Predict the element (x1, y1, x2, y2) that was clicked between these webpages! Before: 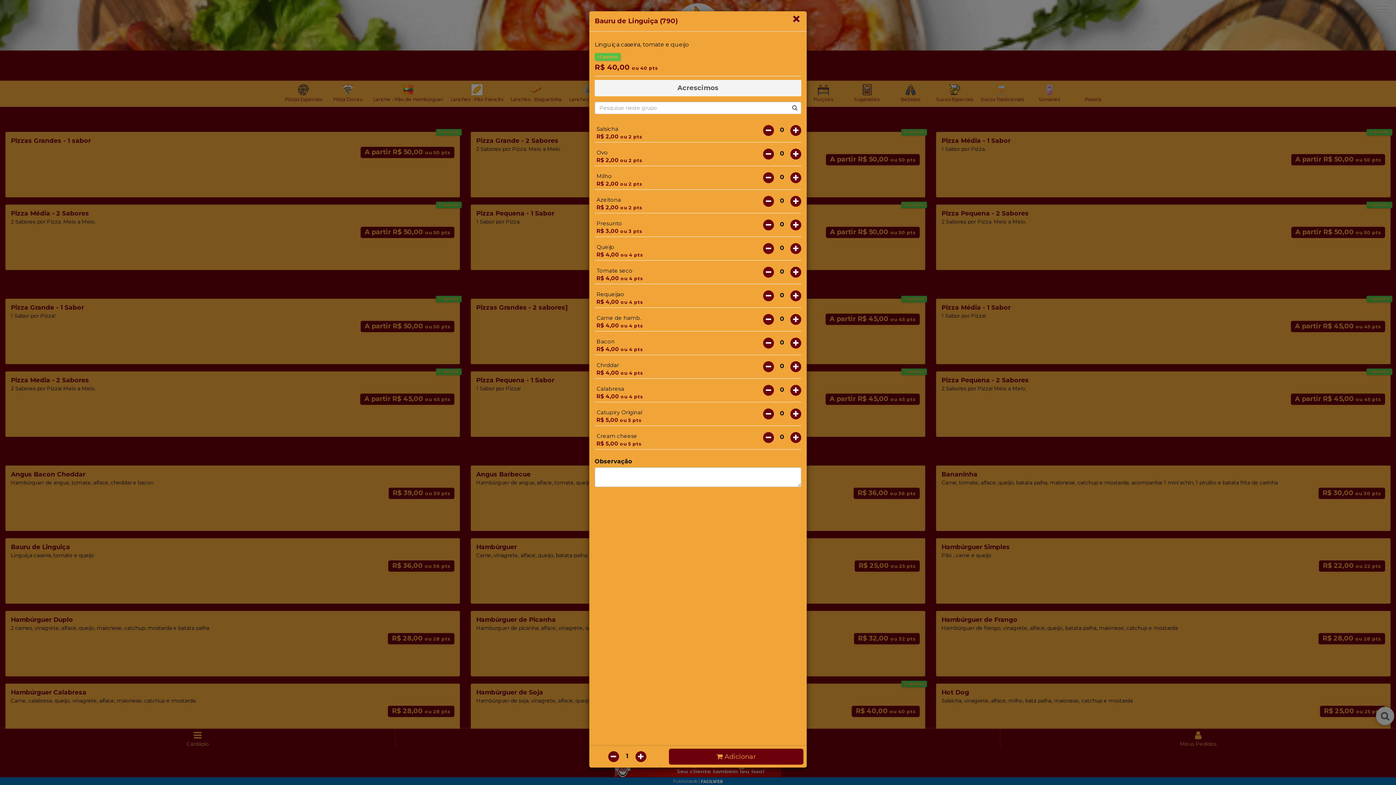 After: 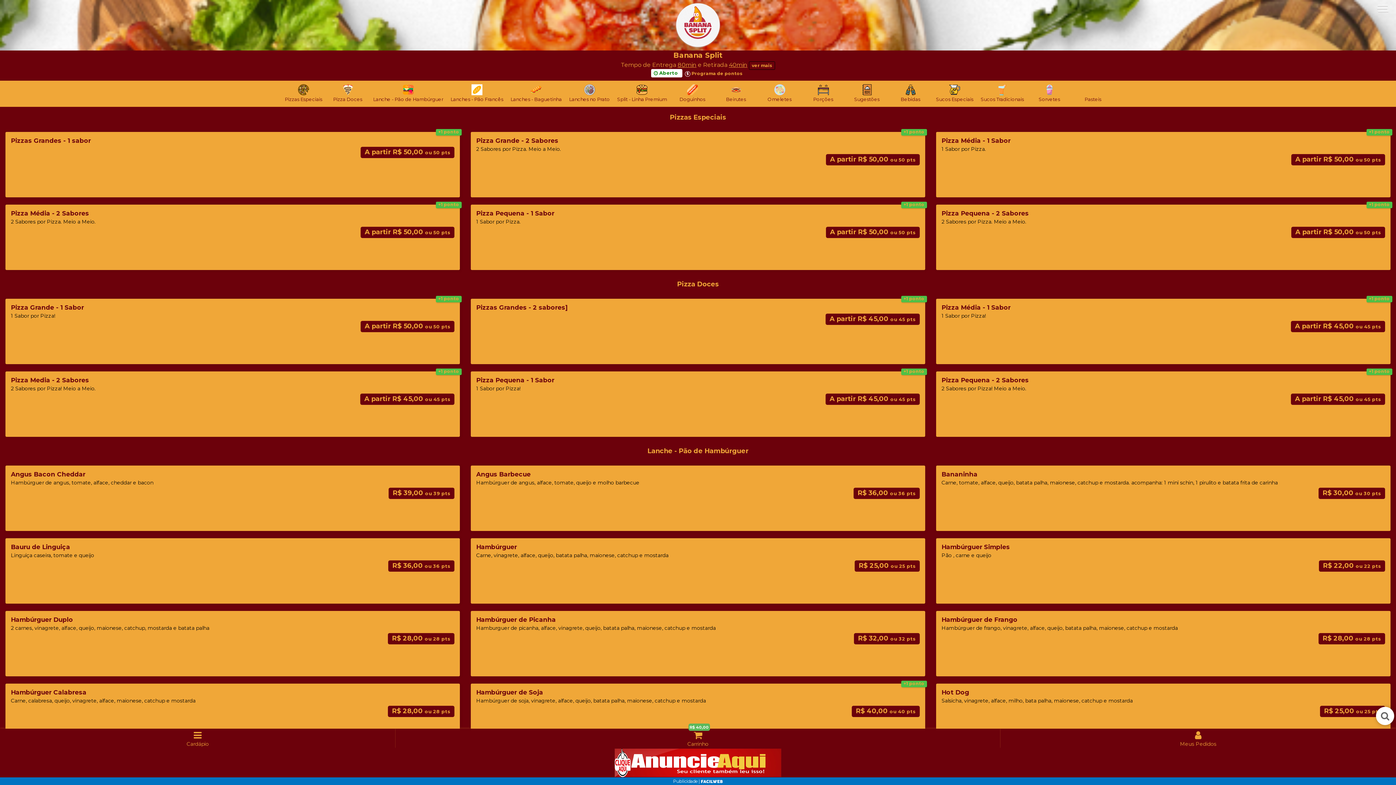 Action: label:  Adicionar bbox: (669, 749, 803, 765)